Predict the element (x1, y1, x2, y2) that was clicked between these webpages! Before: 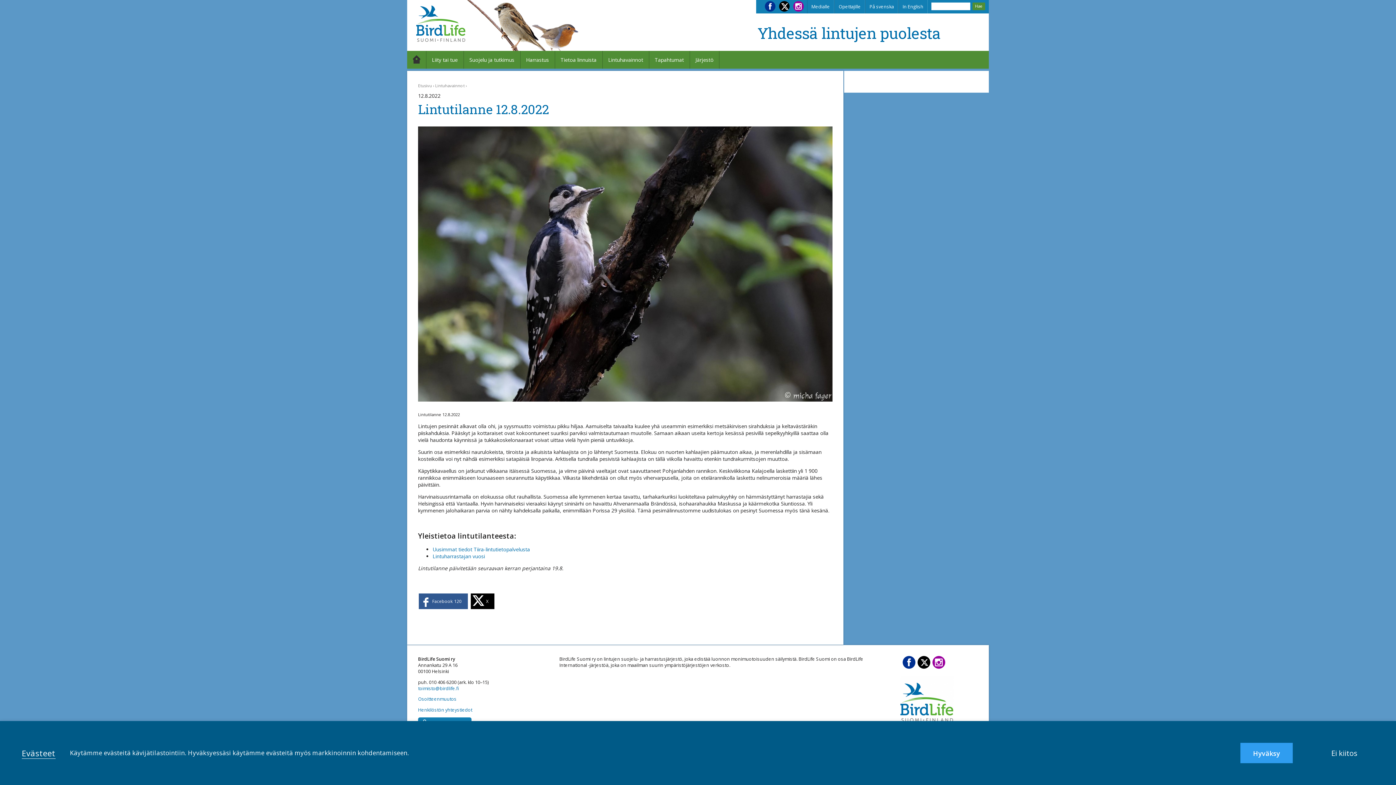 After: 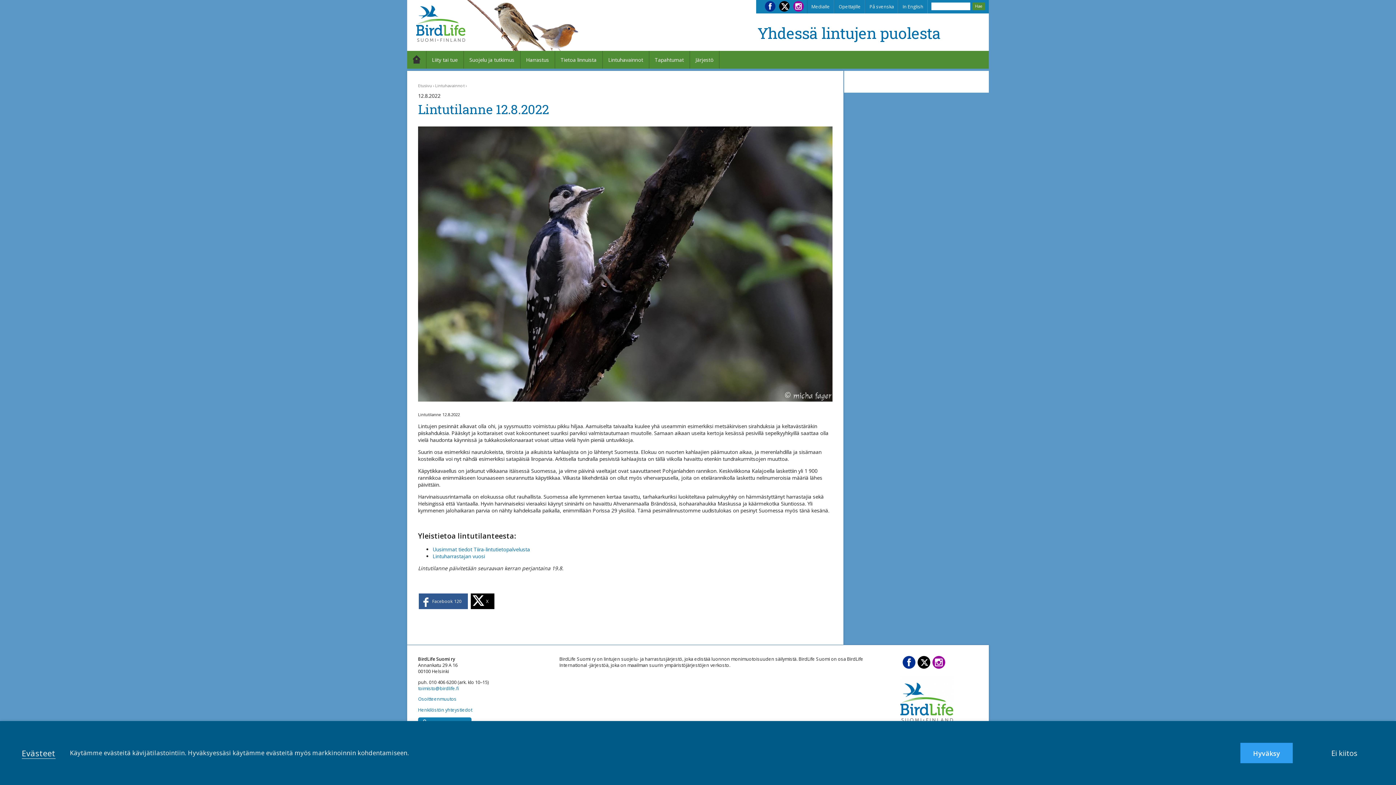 Action: bbox: (917, 656, 930, 669)